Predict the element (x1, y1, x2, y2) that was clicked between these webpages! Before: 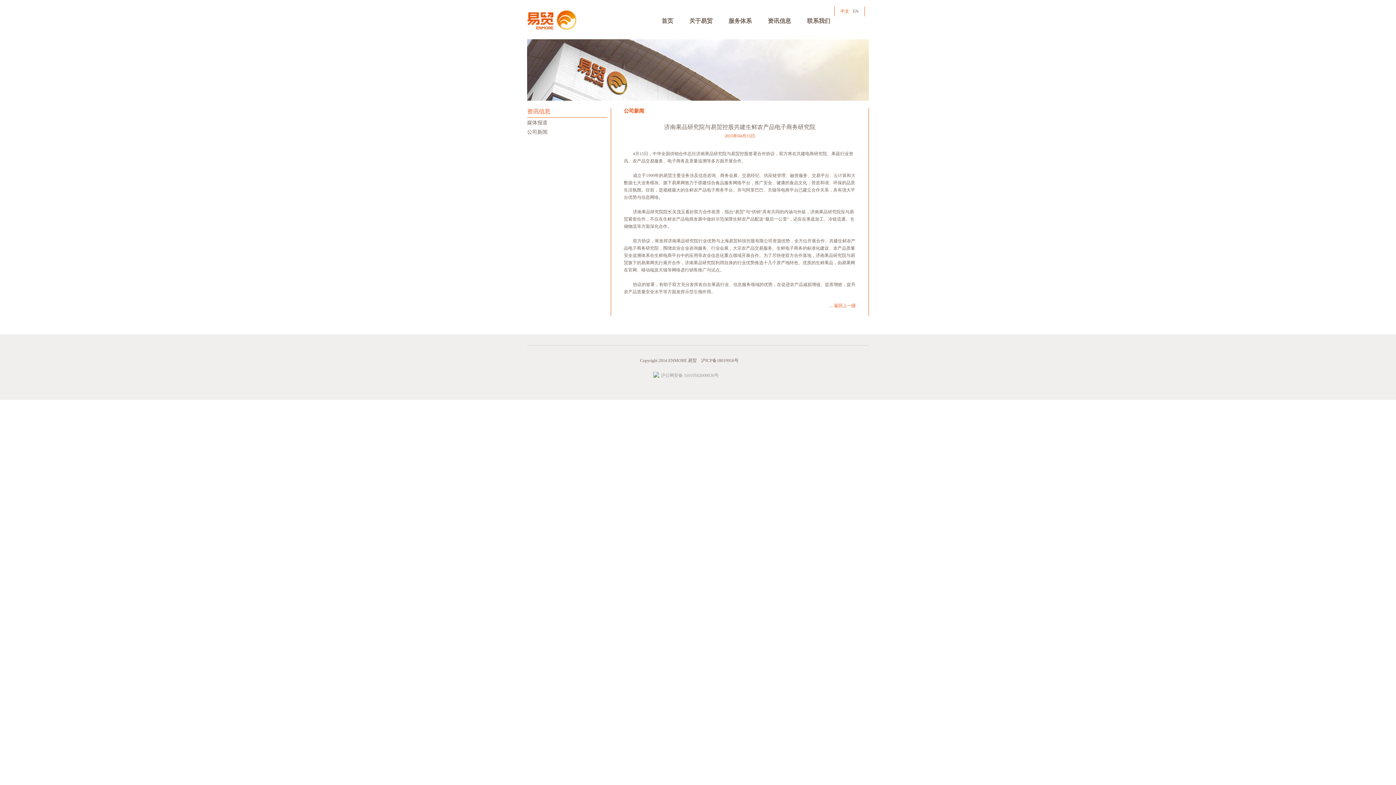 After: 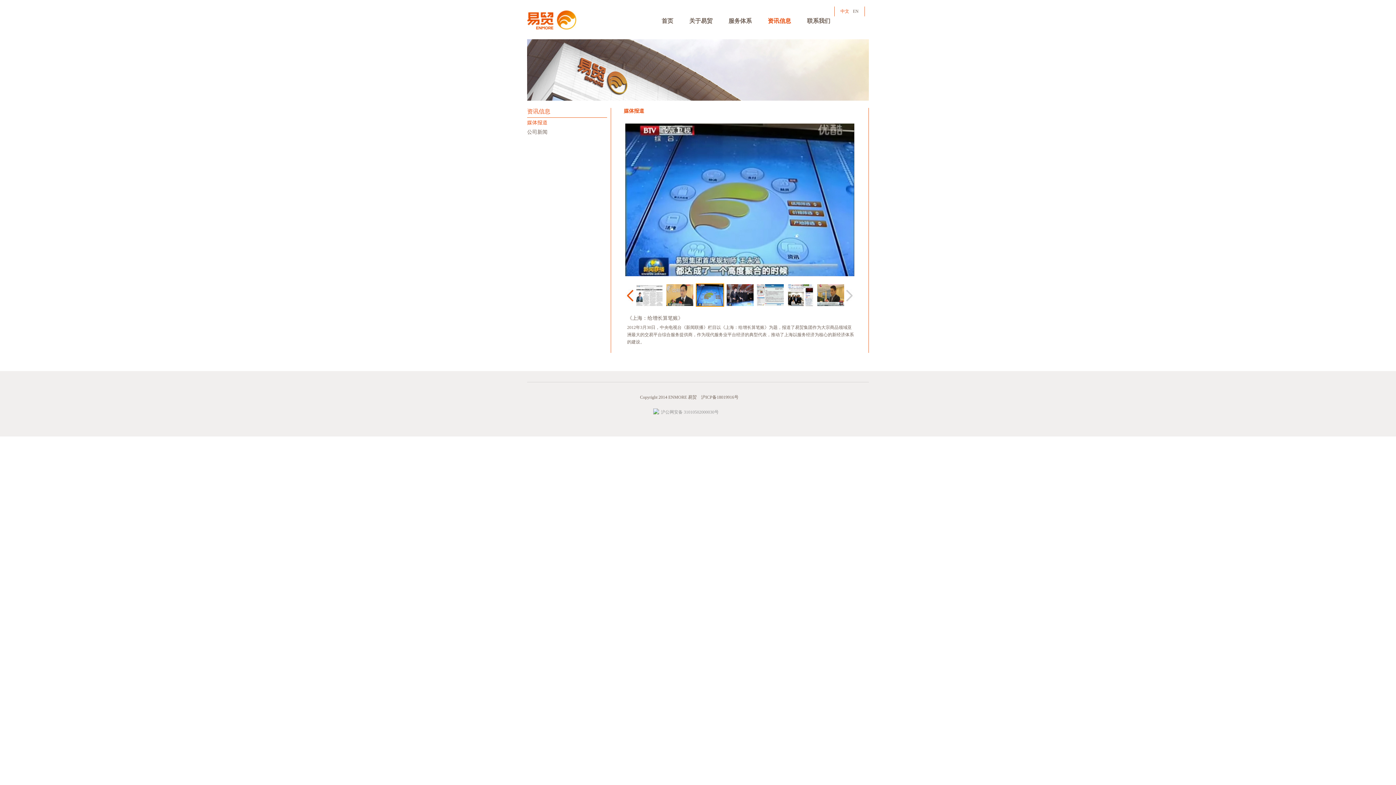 Action: bbox: (527, 120, 547, 125) label: 媒体报道